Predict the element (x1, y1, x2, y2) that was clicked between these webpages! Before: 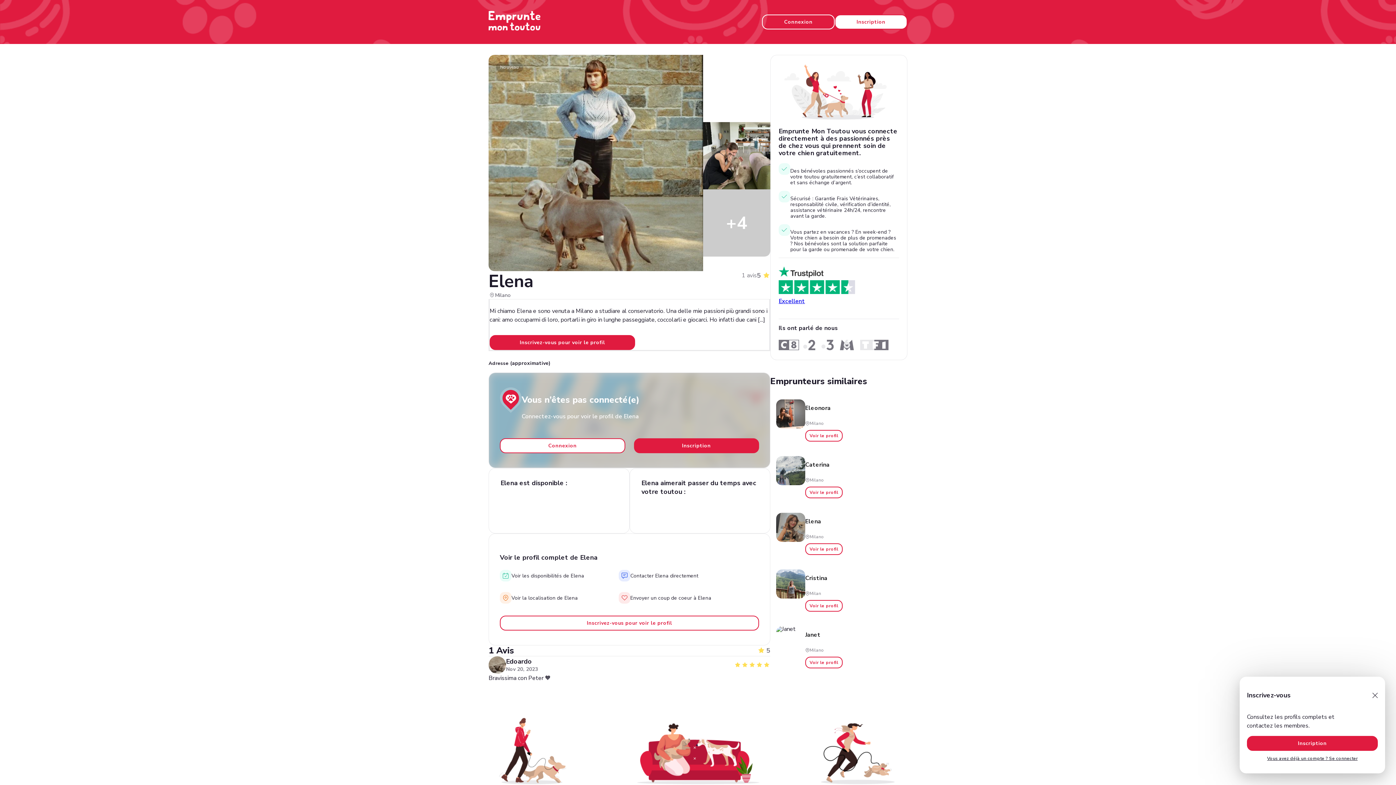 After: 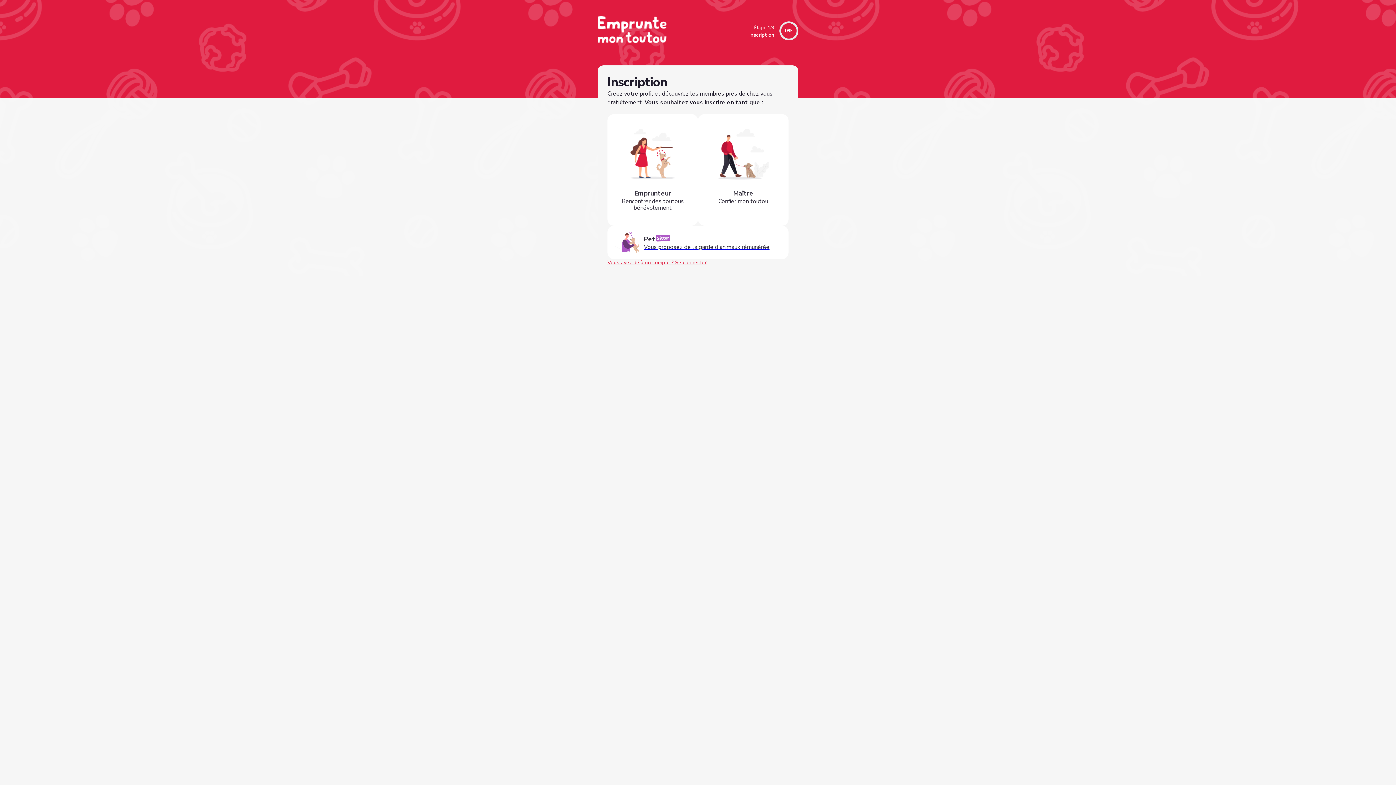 Action: label: Inscription bbox: (834, 14, 907, 29)